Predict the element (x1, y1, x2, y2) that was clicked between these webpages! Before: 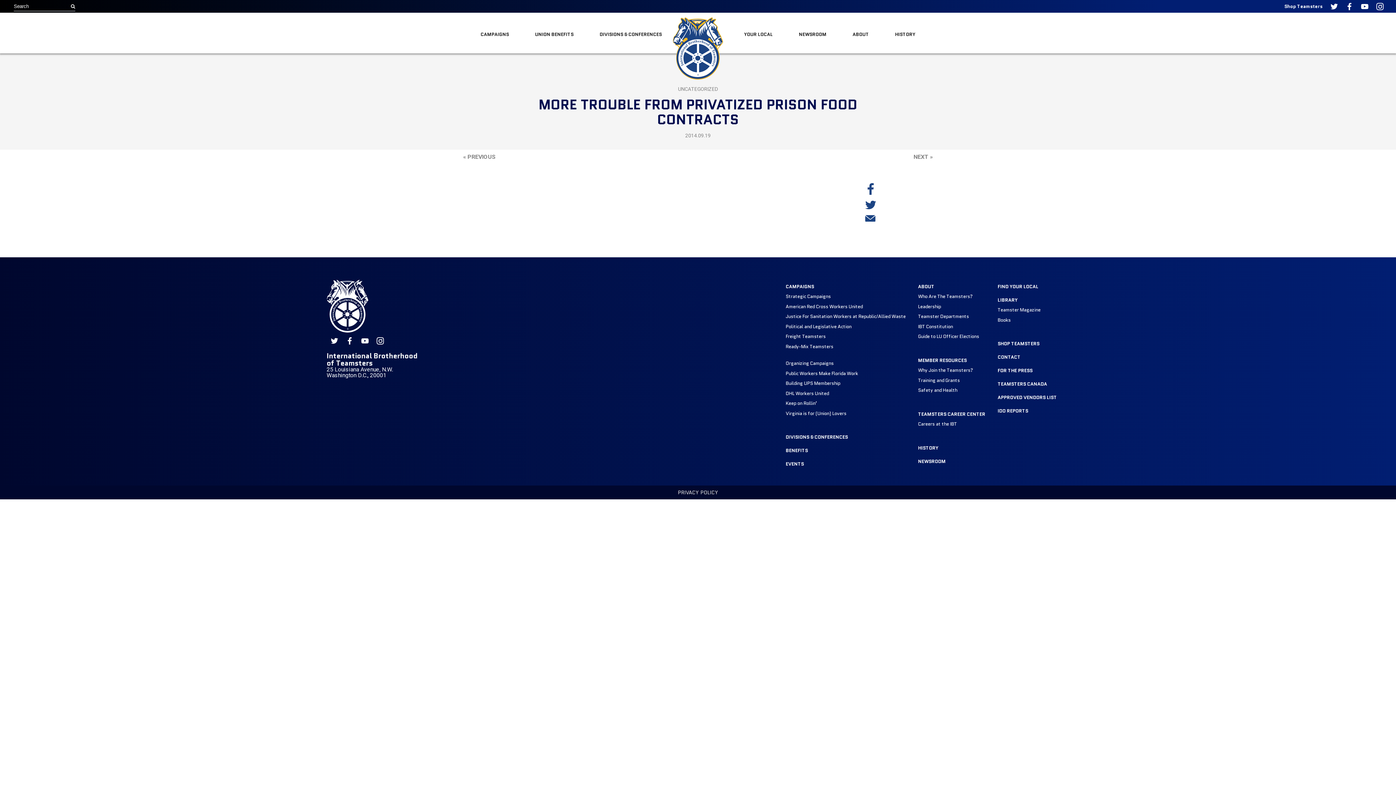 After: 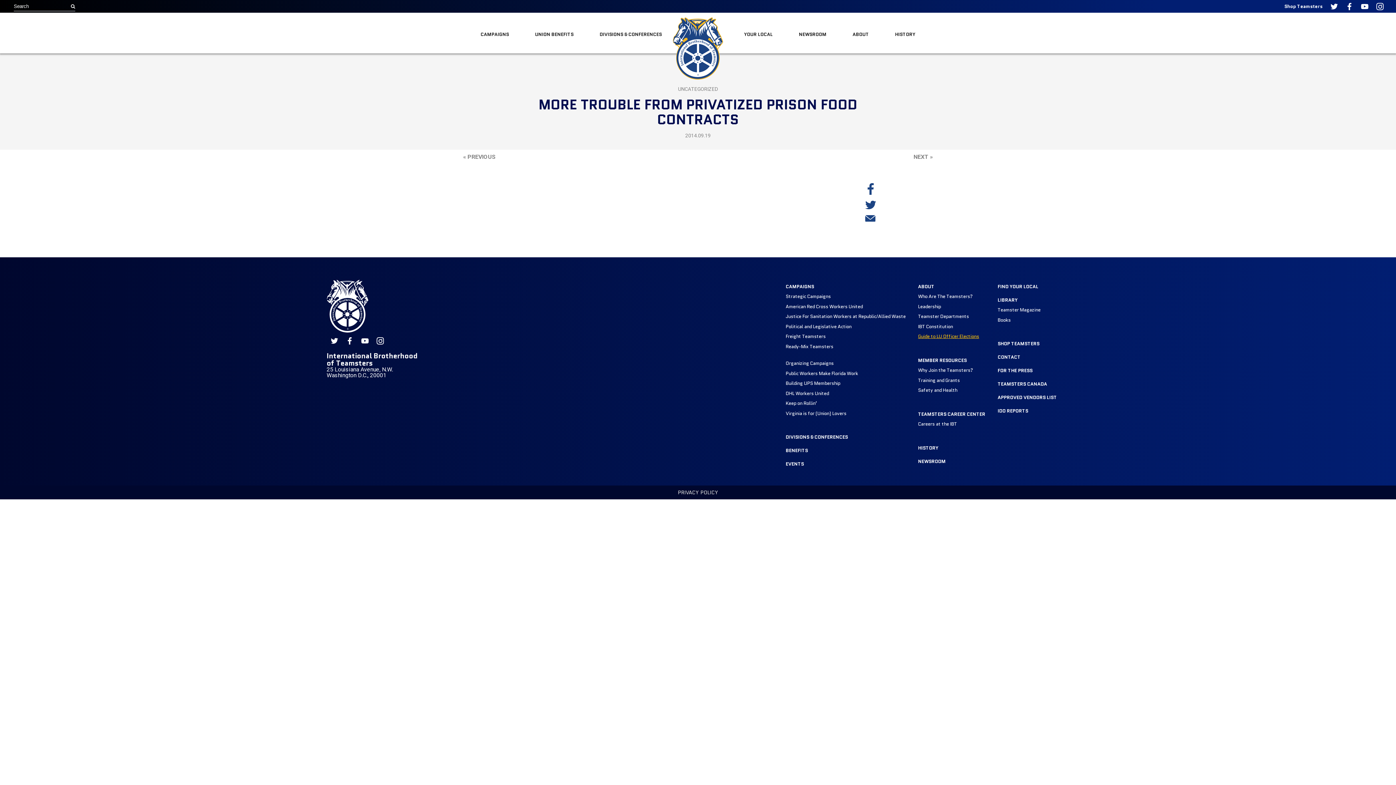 Action: label: Guide to LU Officer Elections bbox: (918, 333, 979, 340)